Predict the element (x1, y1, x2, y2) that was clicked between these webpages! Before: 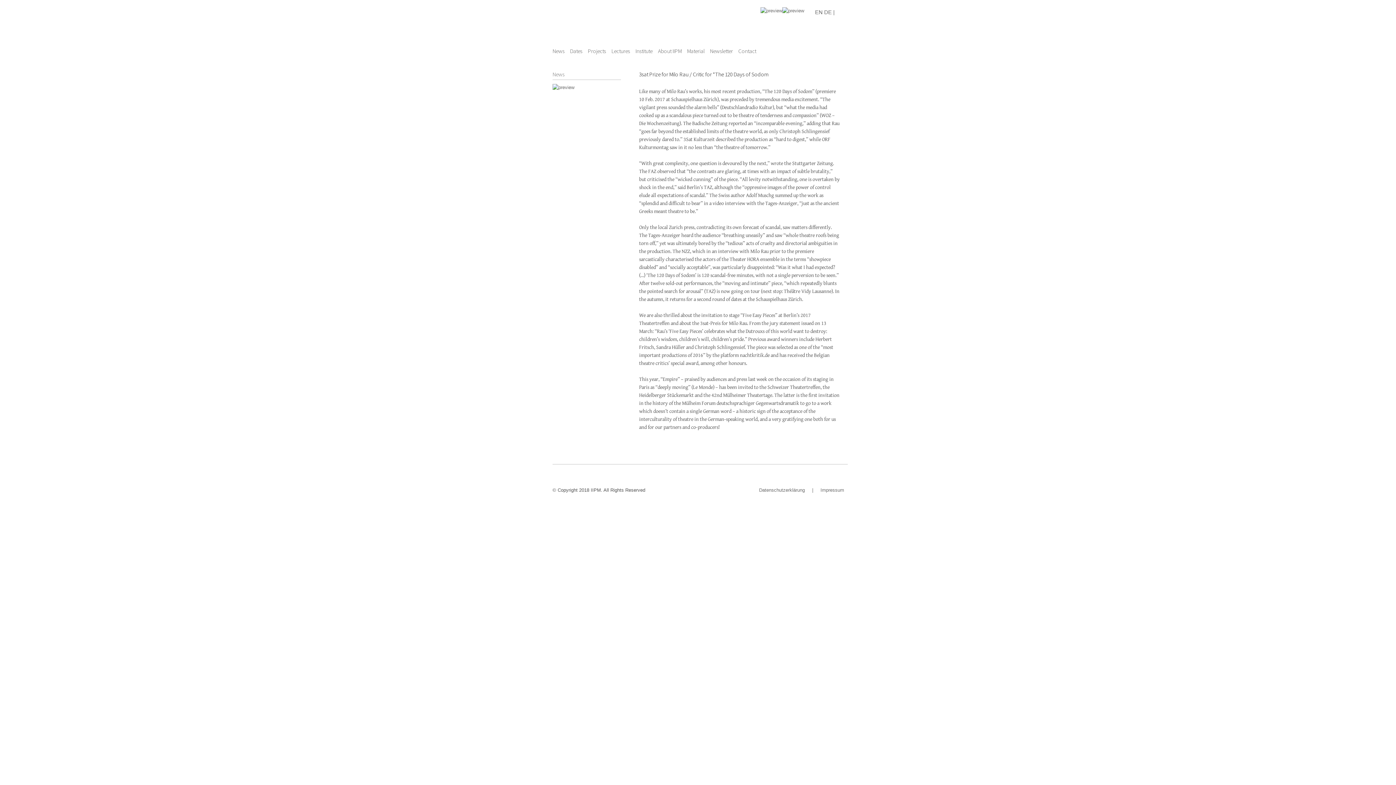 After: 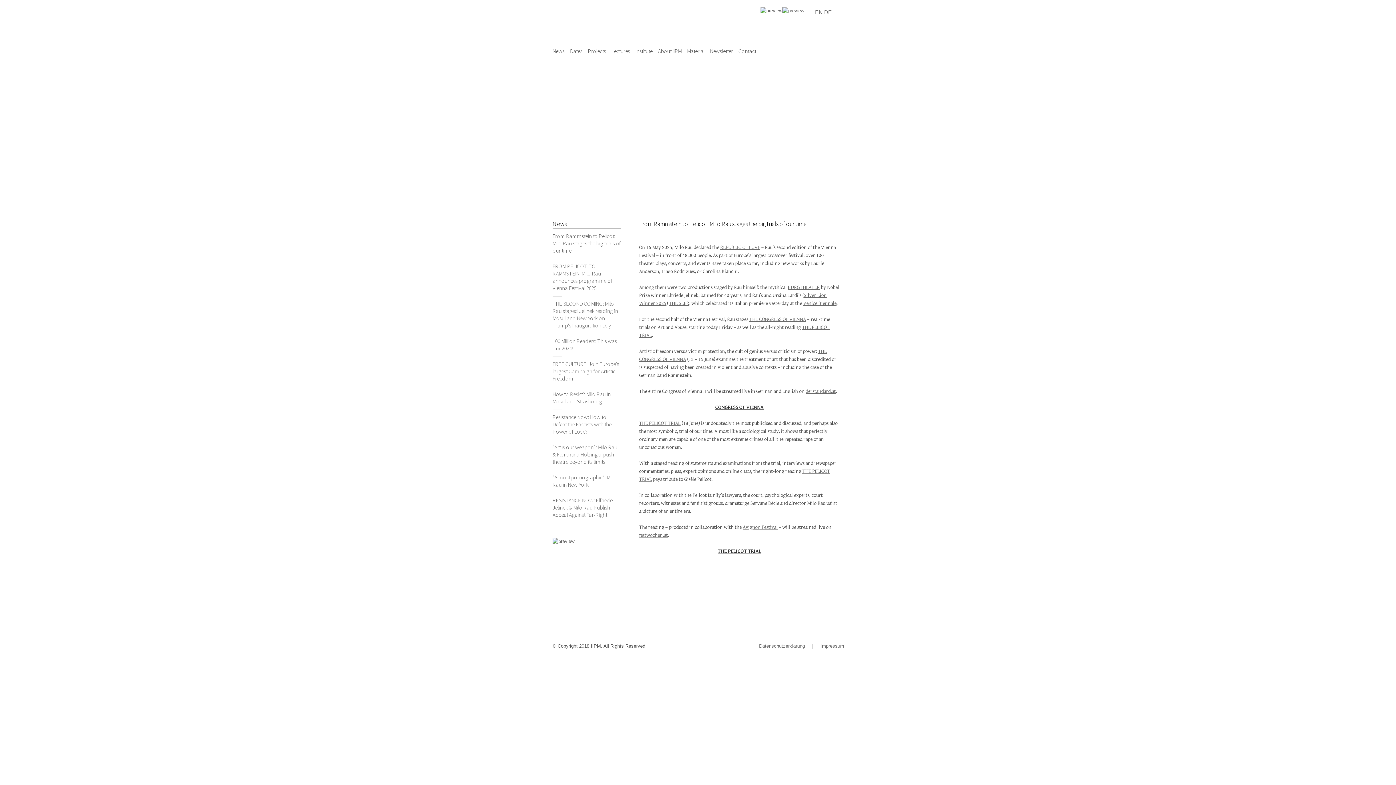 Action: label: News bbox: (552, 48, 564, 54)